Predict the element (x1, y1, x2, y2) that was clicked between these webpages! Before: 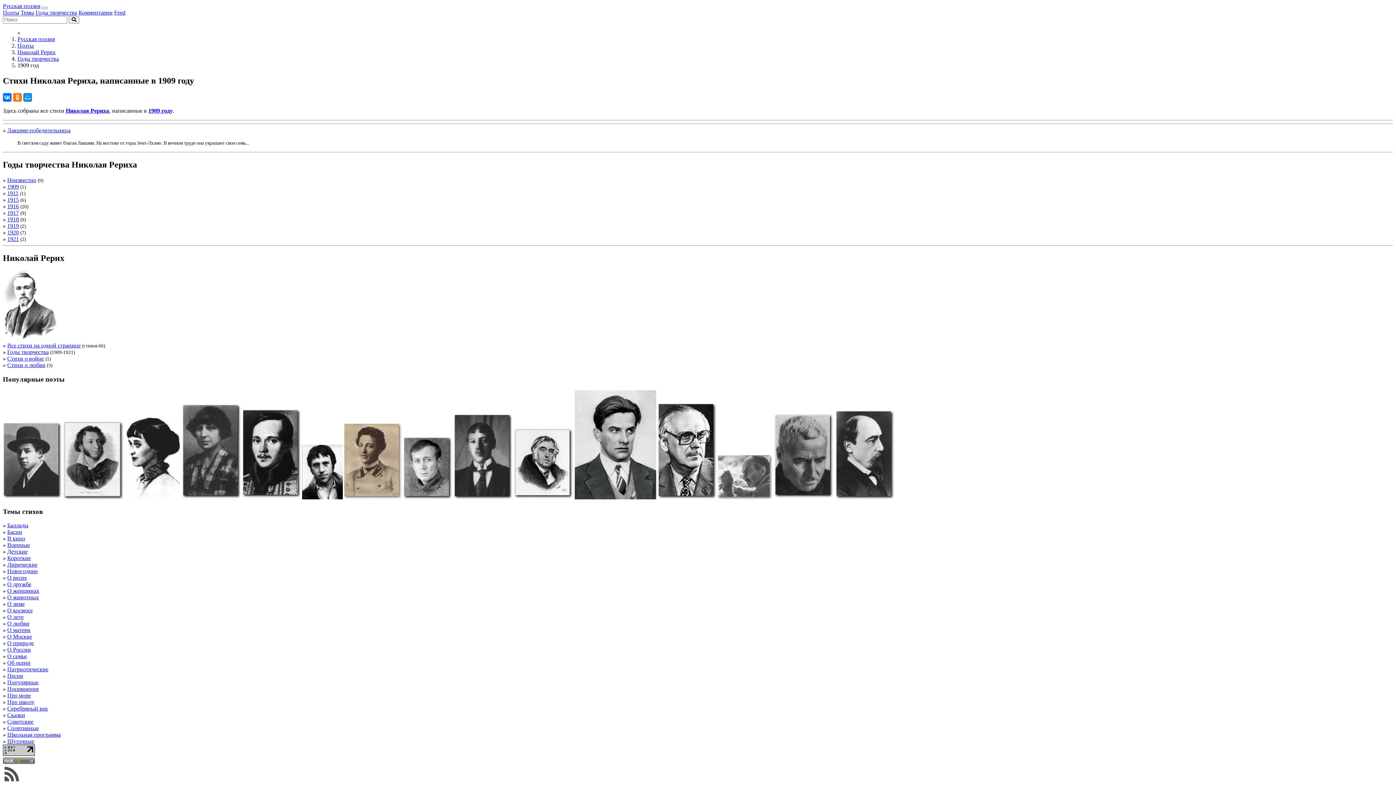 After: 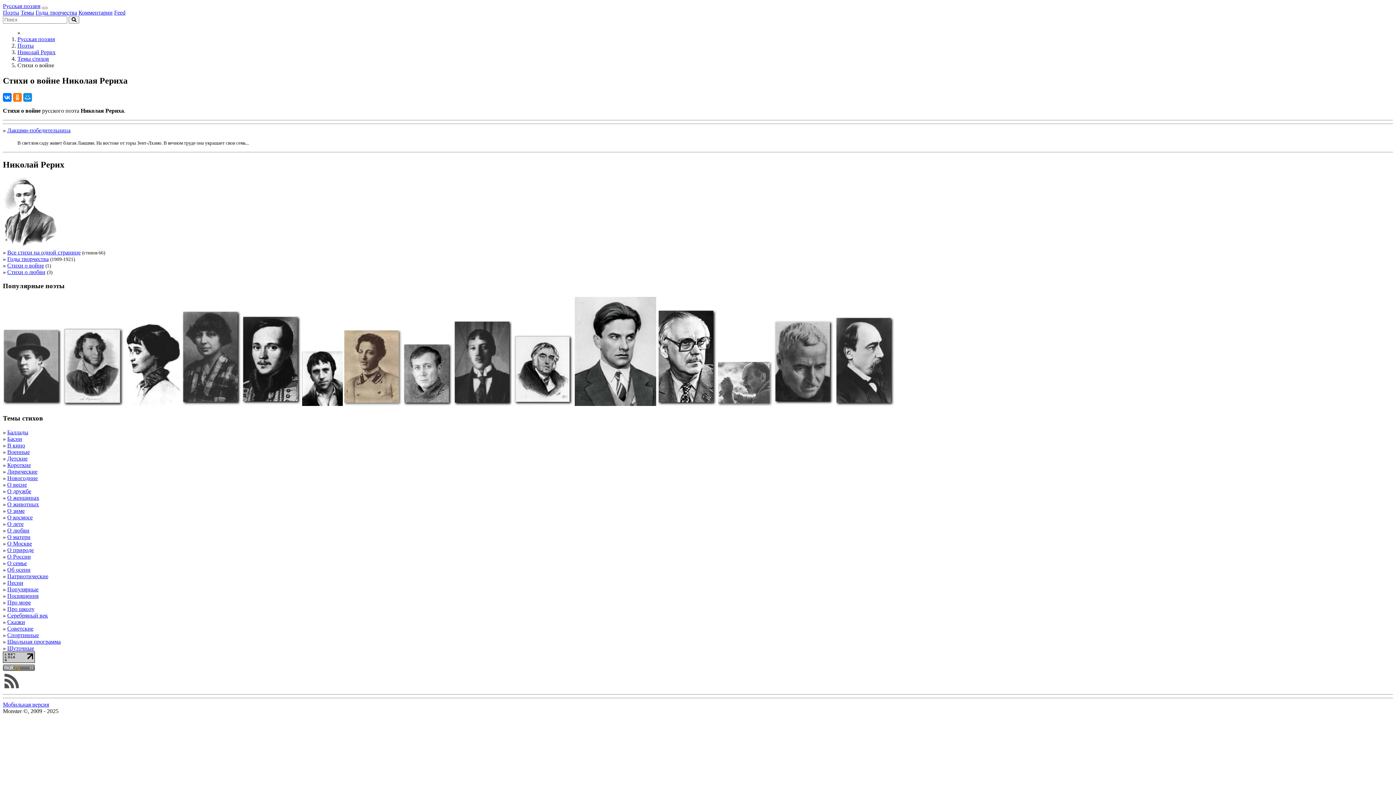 Action: bbox: (7, 355, 44, 361) label: Стихи о войне